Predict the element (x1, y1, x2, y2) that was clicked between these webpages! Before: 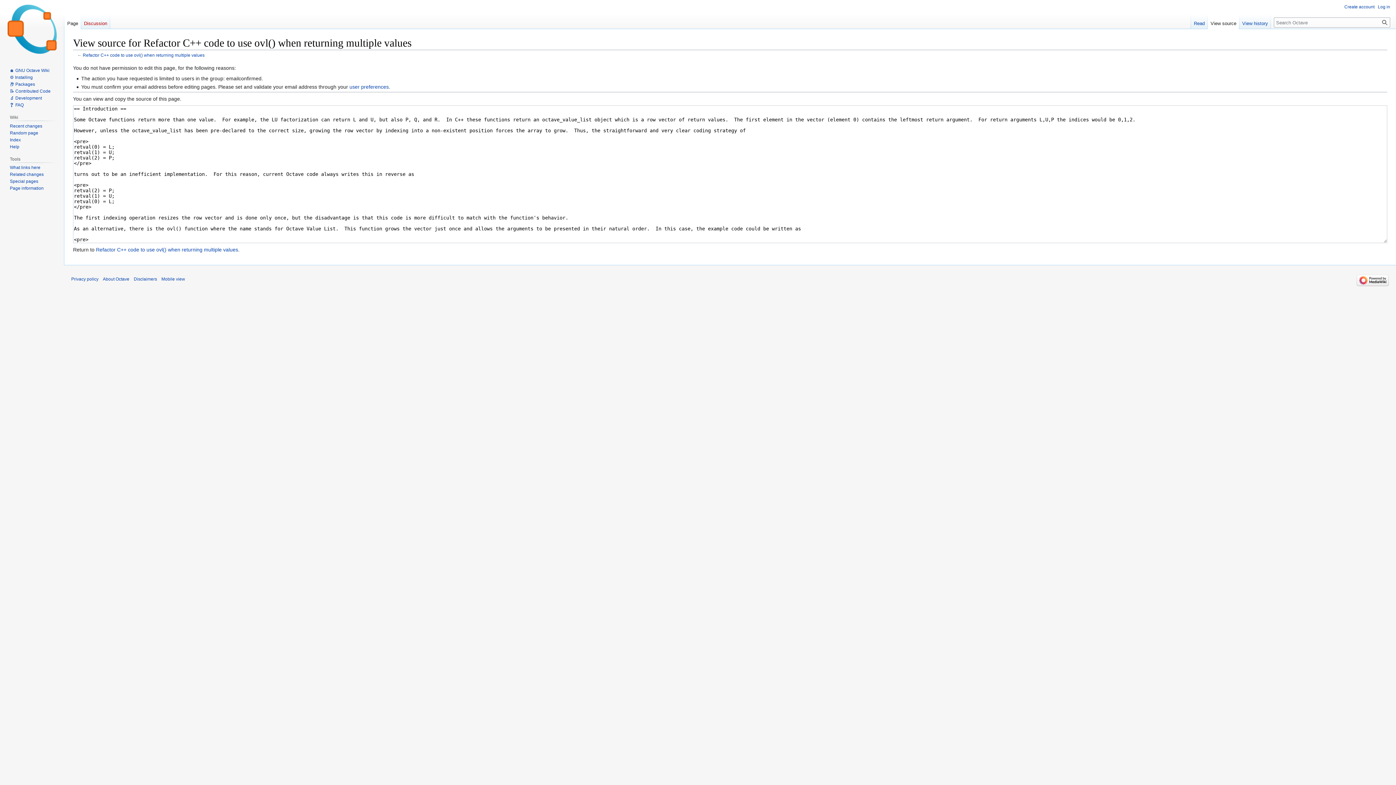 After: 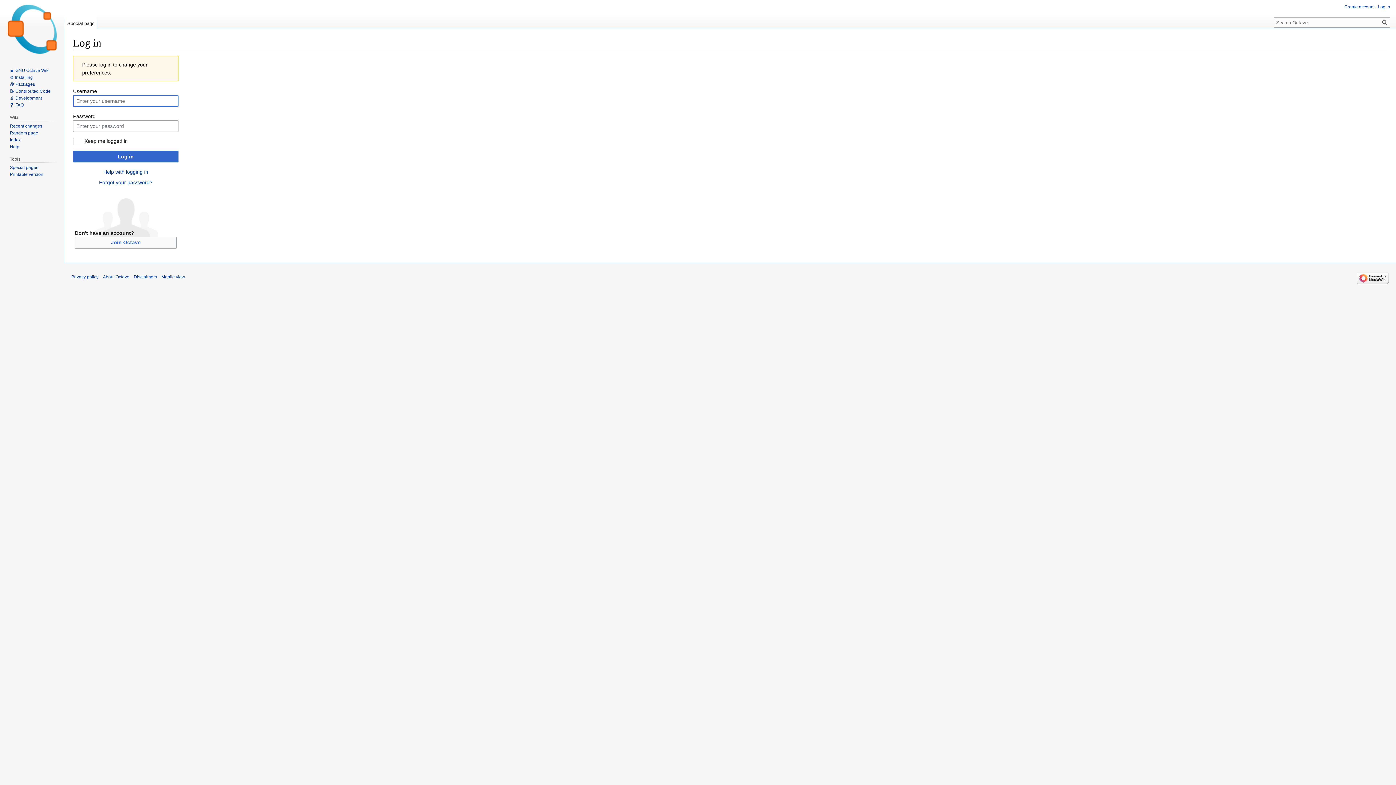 Action: label: user preferences bbox: (349, 84, 388, 89)